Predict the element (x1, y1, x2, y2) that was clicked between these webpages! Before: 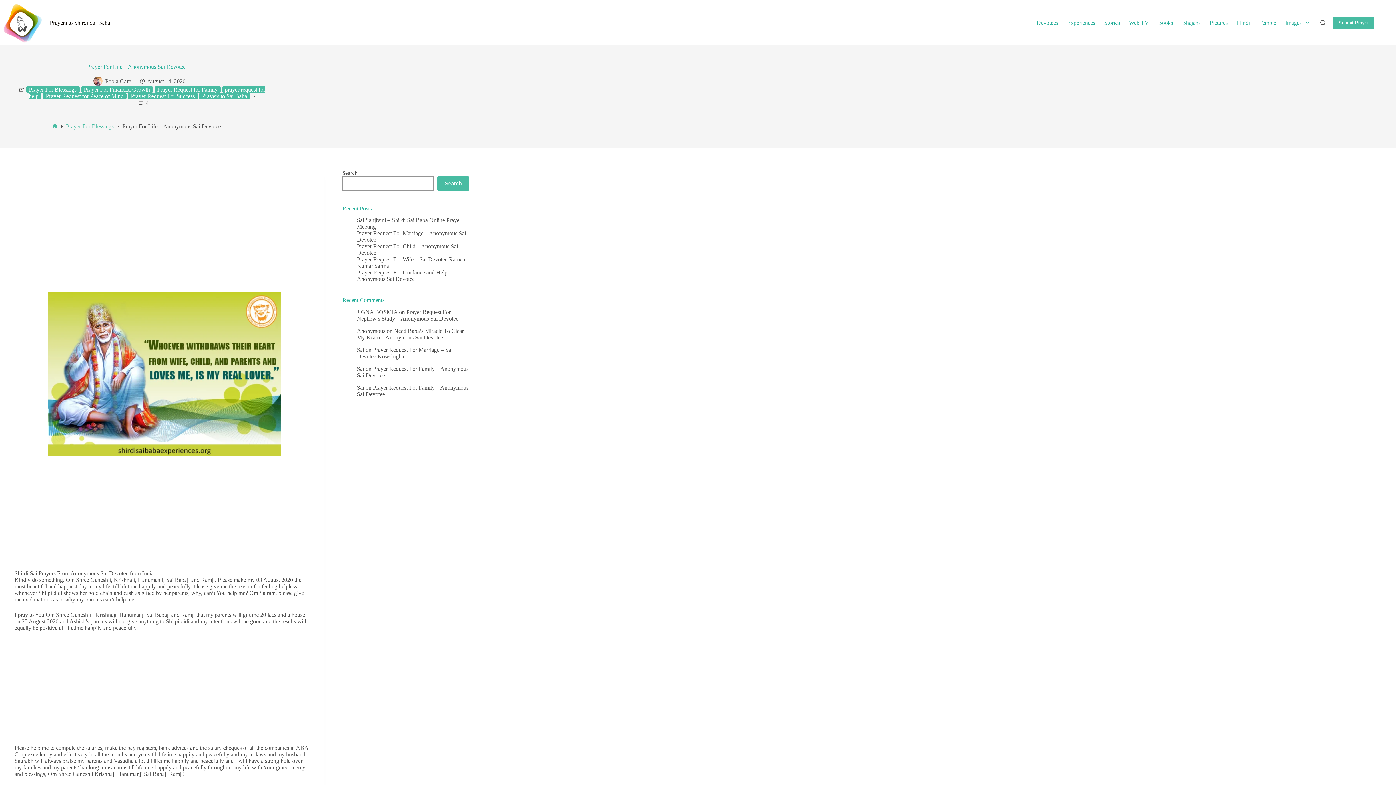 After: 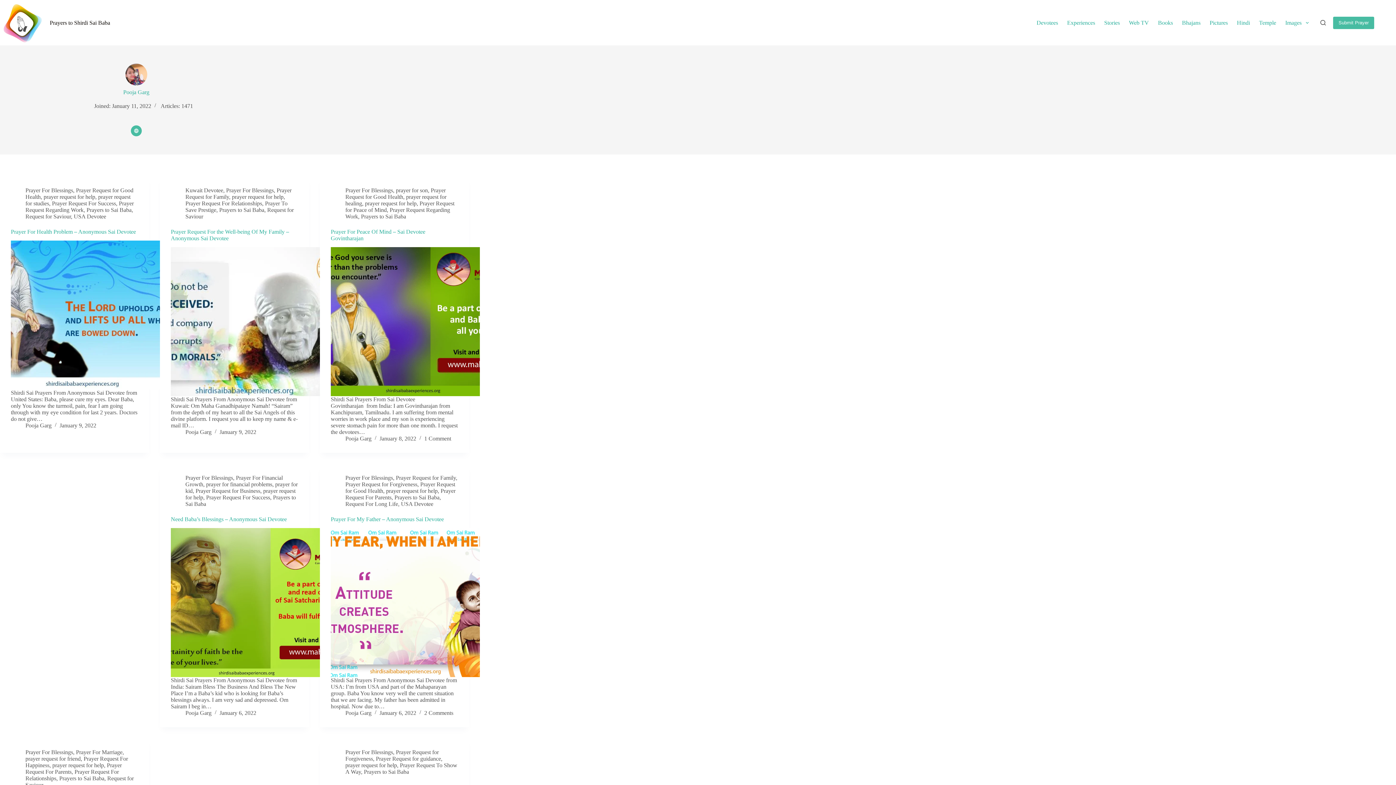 Action: bbox: (93, 76, 102, 85)